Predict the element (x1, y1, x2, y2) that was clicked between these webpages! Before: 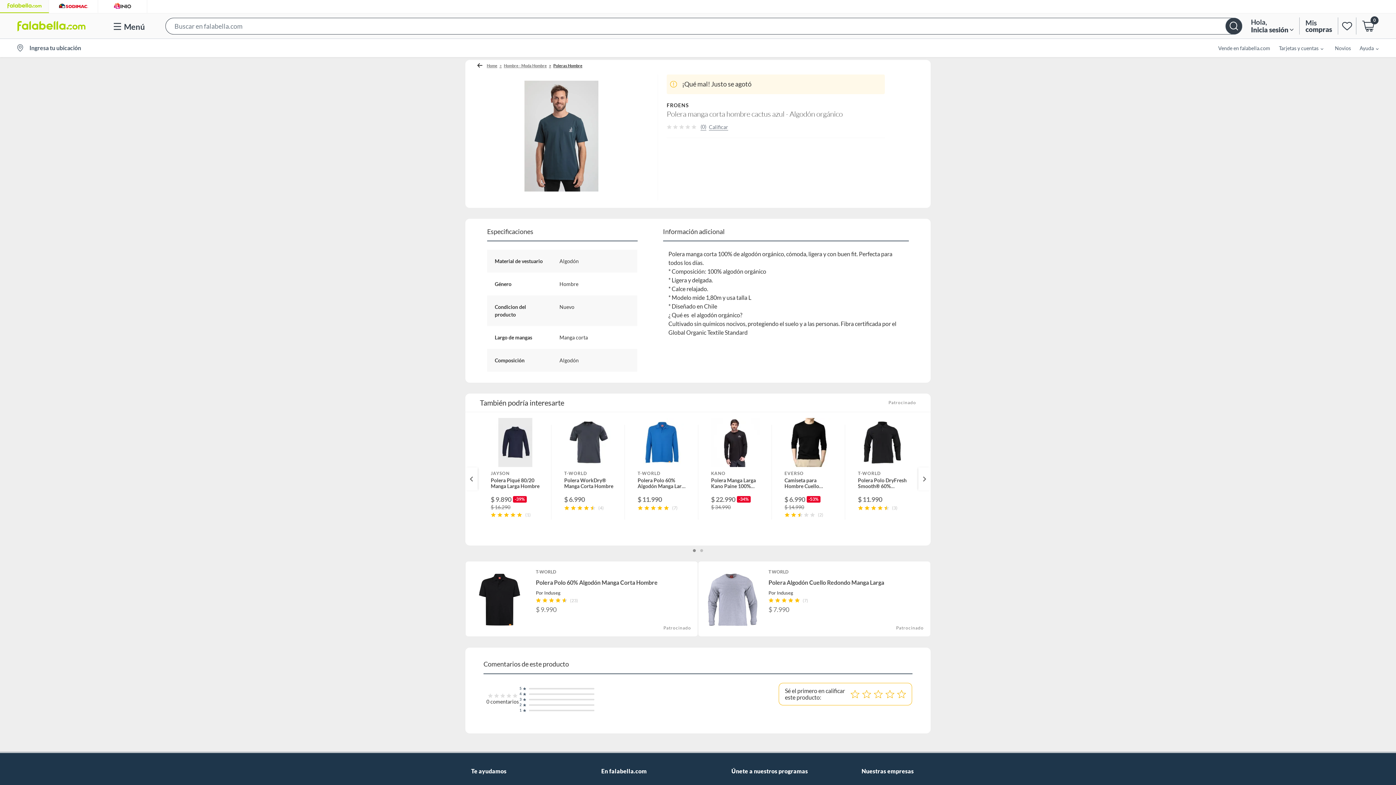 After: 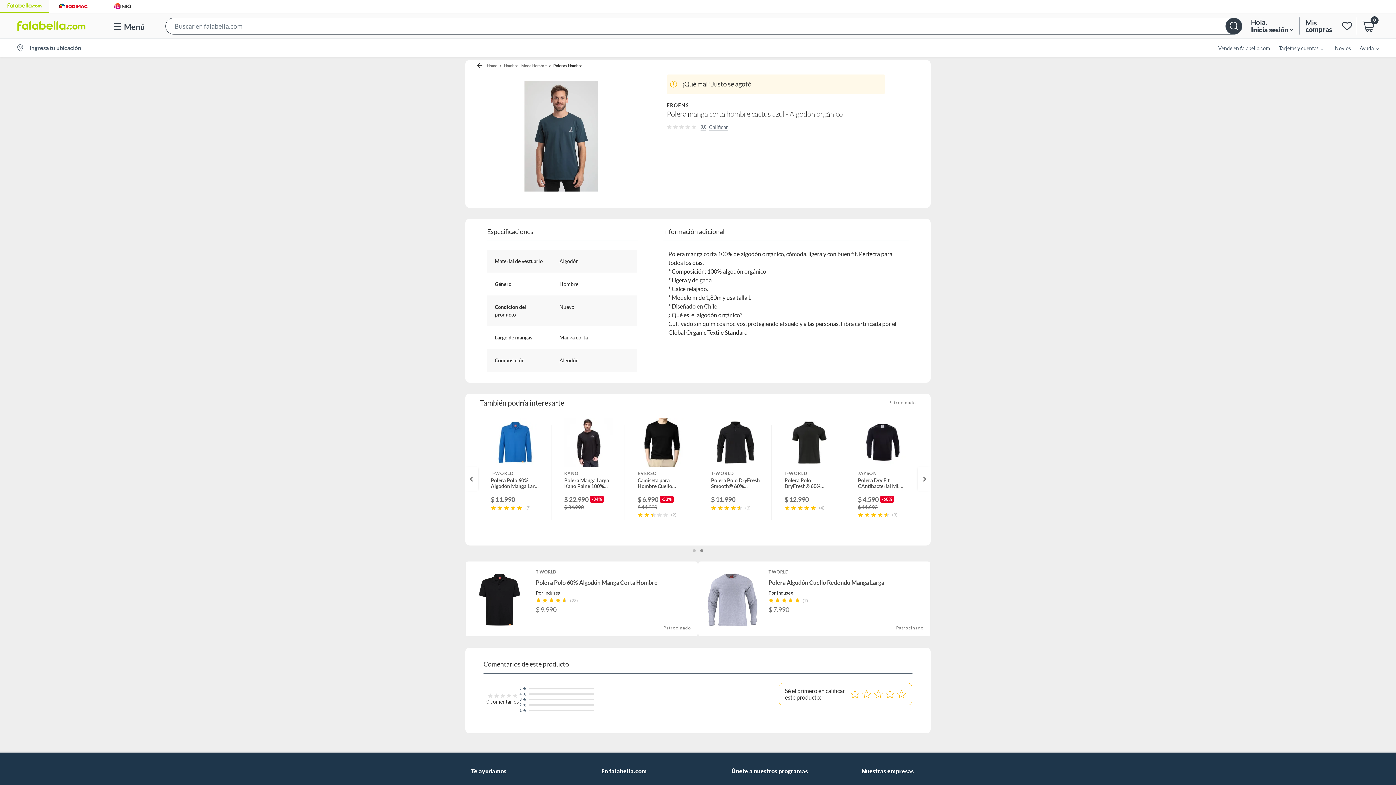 Action: bbox: (700, 549, 703, 552)